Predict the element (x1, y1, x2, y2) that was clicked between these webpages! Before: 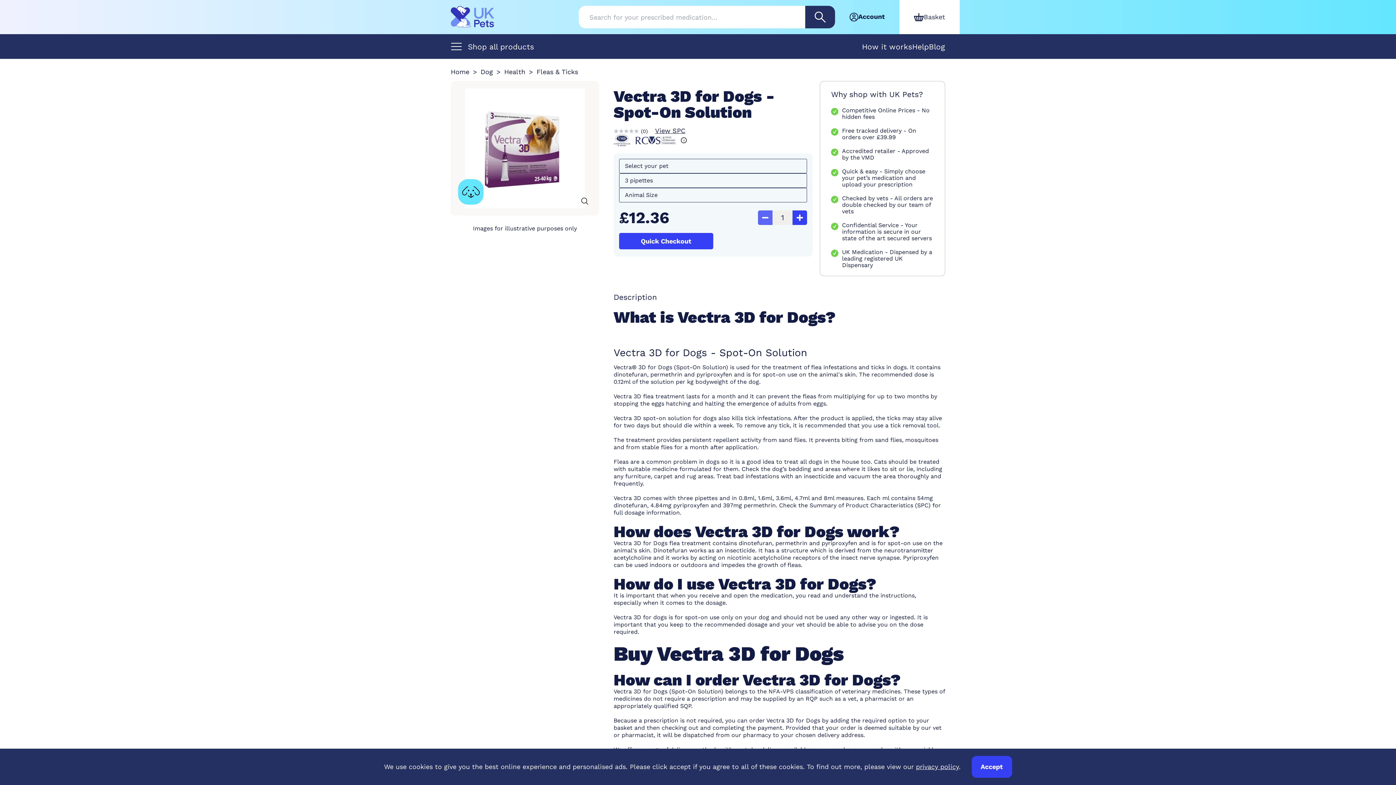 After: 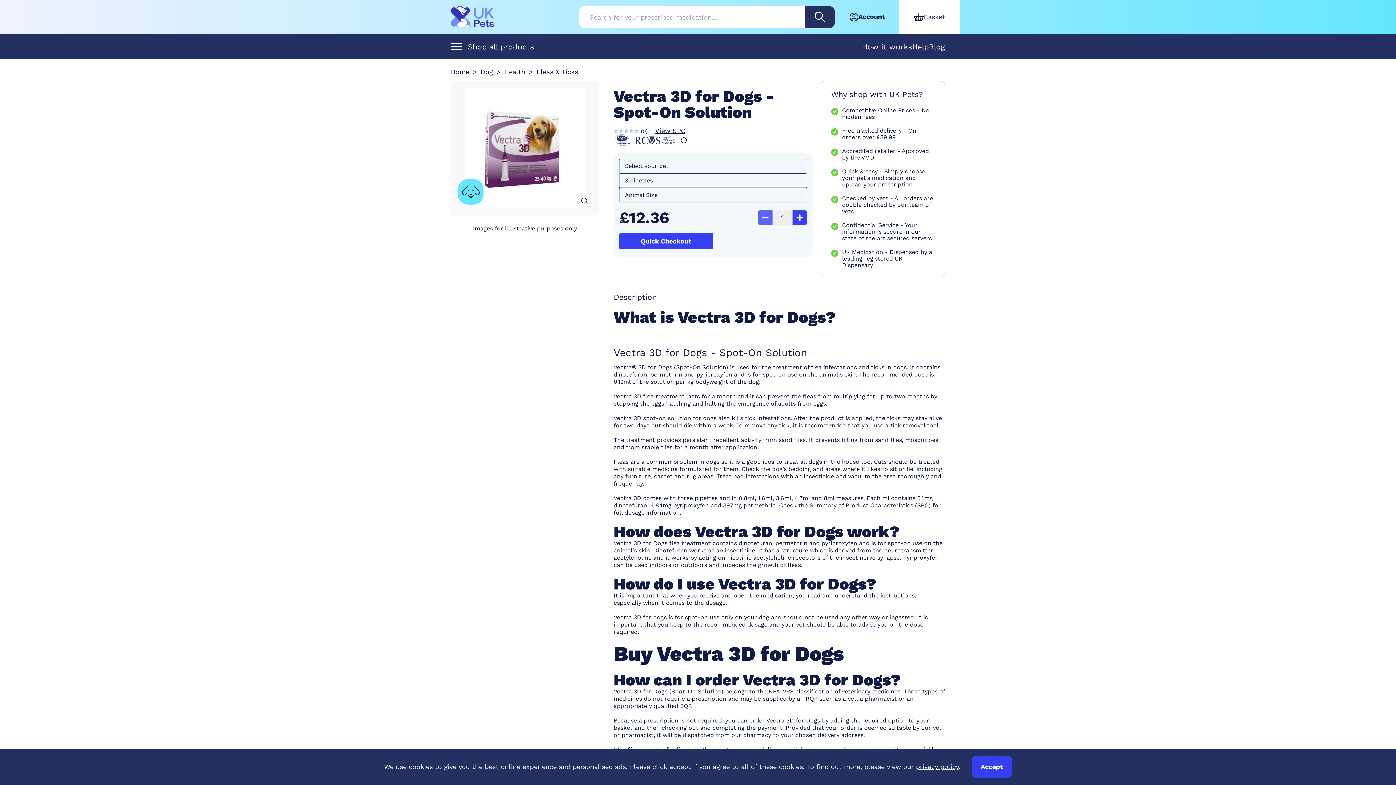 Action: label: View SPC bbox: (655, 126, 685, 134)